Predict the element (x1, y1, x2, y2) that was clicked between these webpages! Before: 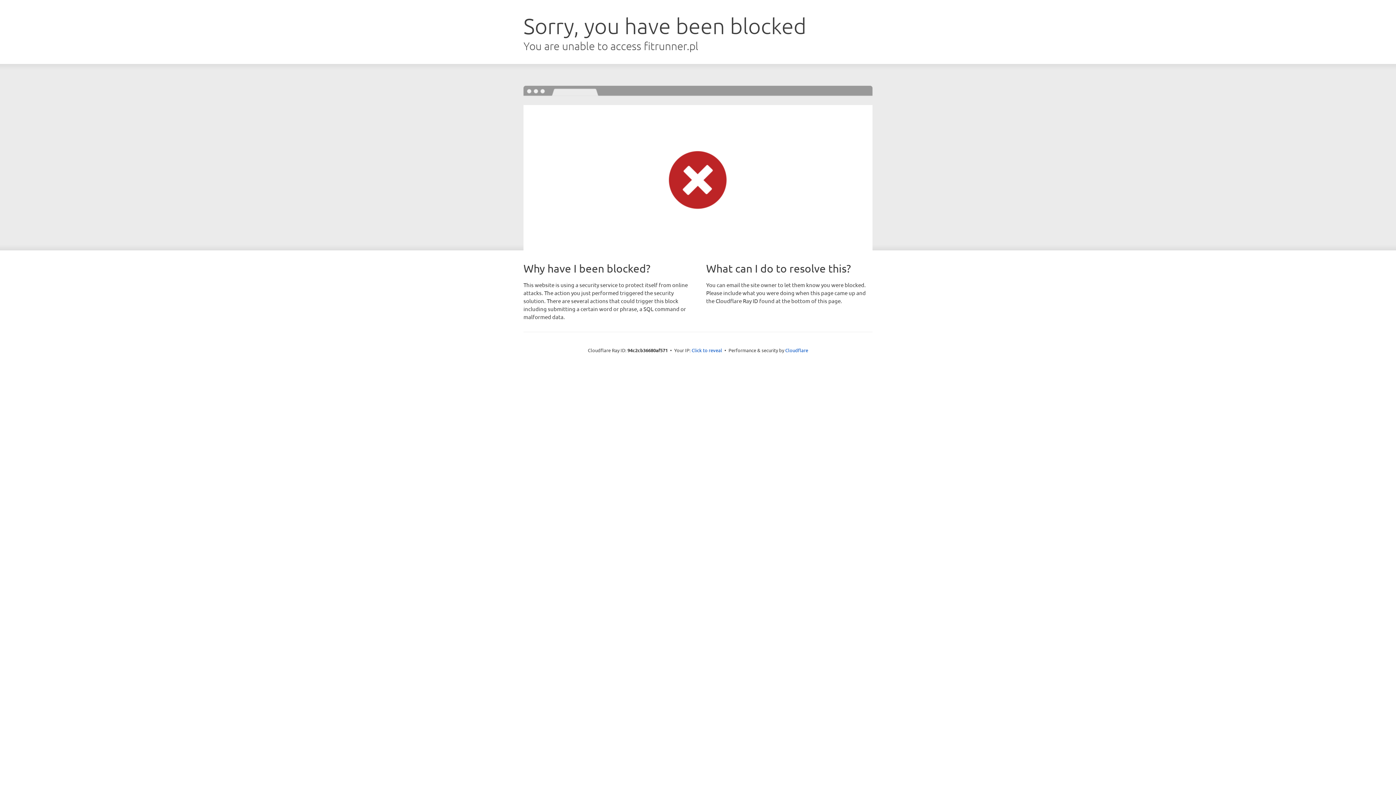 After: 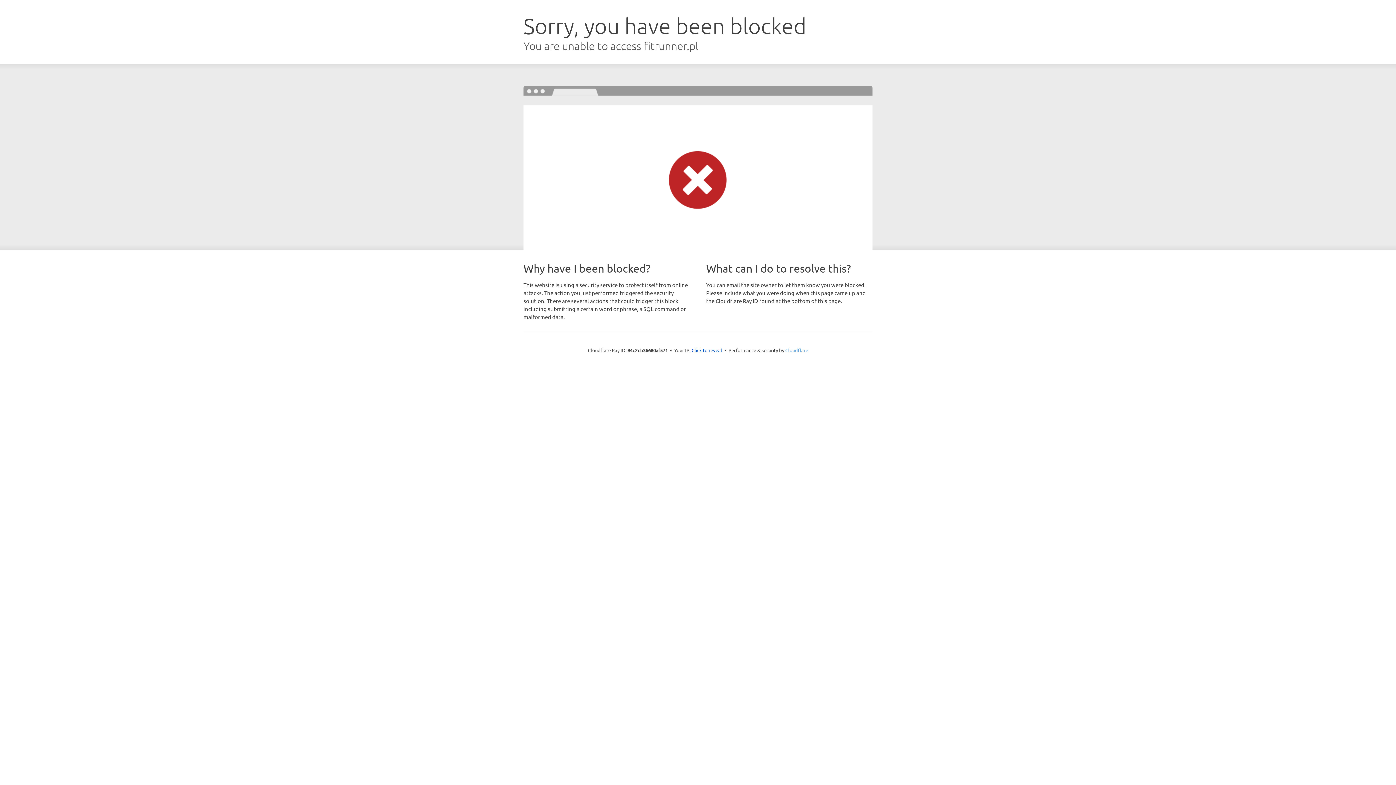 Action: label: Cloudflare bbox: (785, 347, 808, 353)